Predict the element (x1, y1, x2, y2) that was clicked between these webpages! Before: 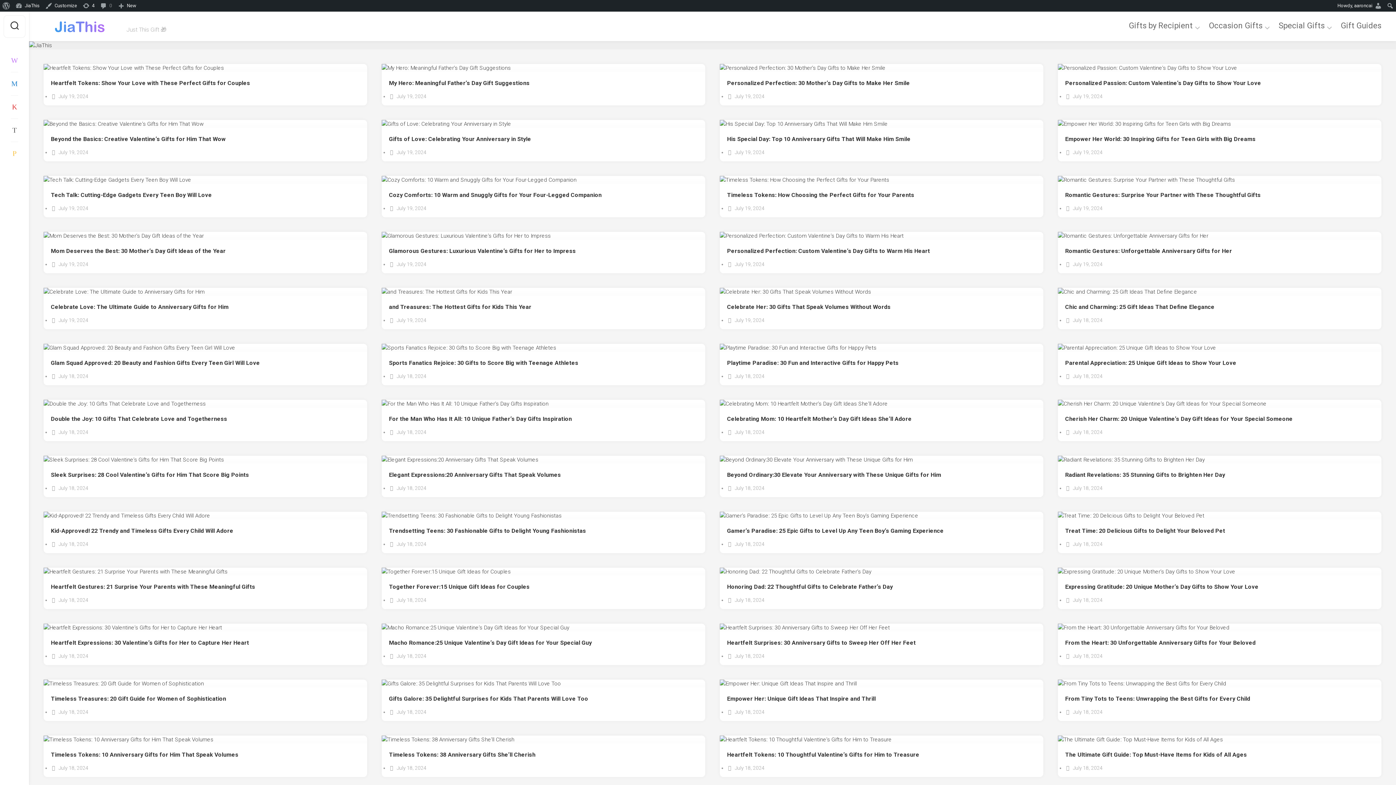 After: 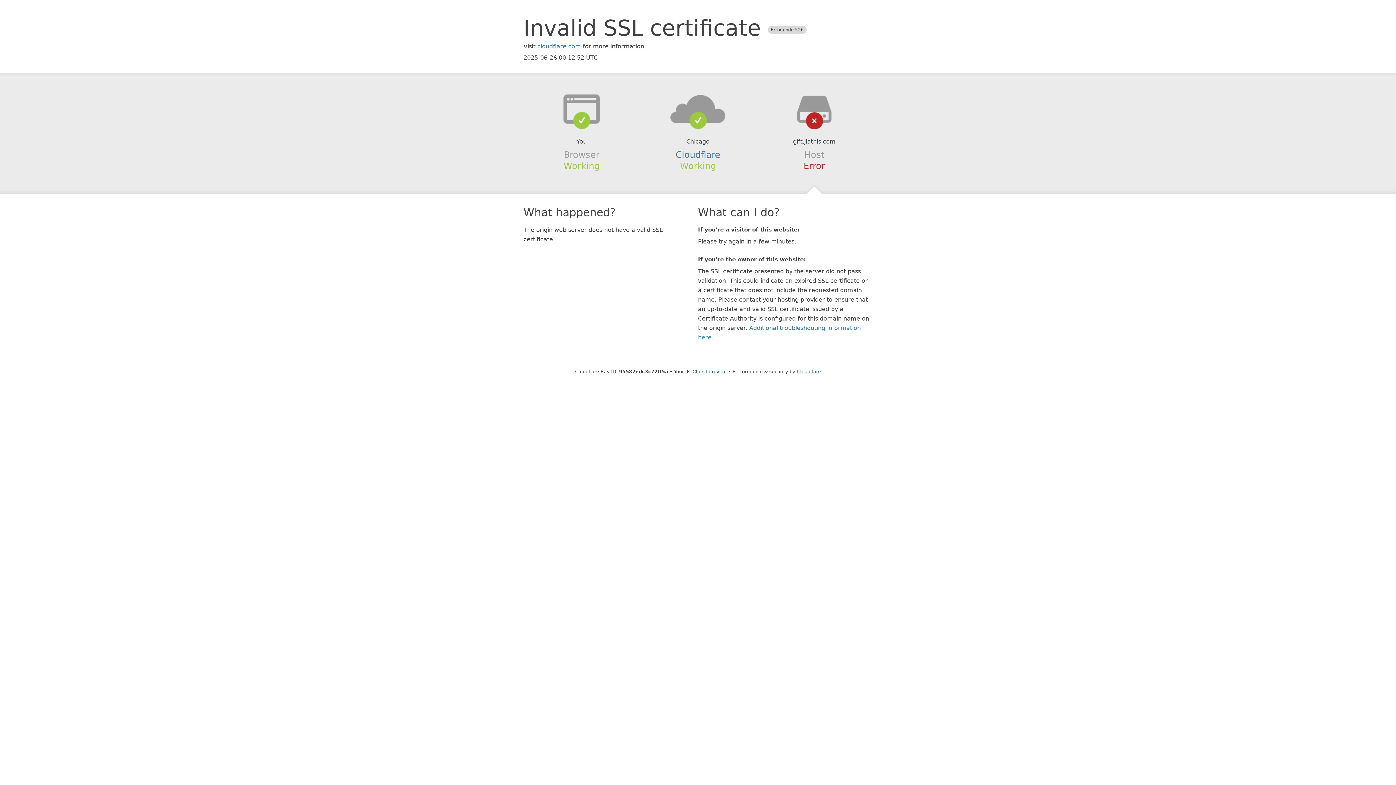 Action: bbox: (1058, 736, 1381, 744)